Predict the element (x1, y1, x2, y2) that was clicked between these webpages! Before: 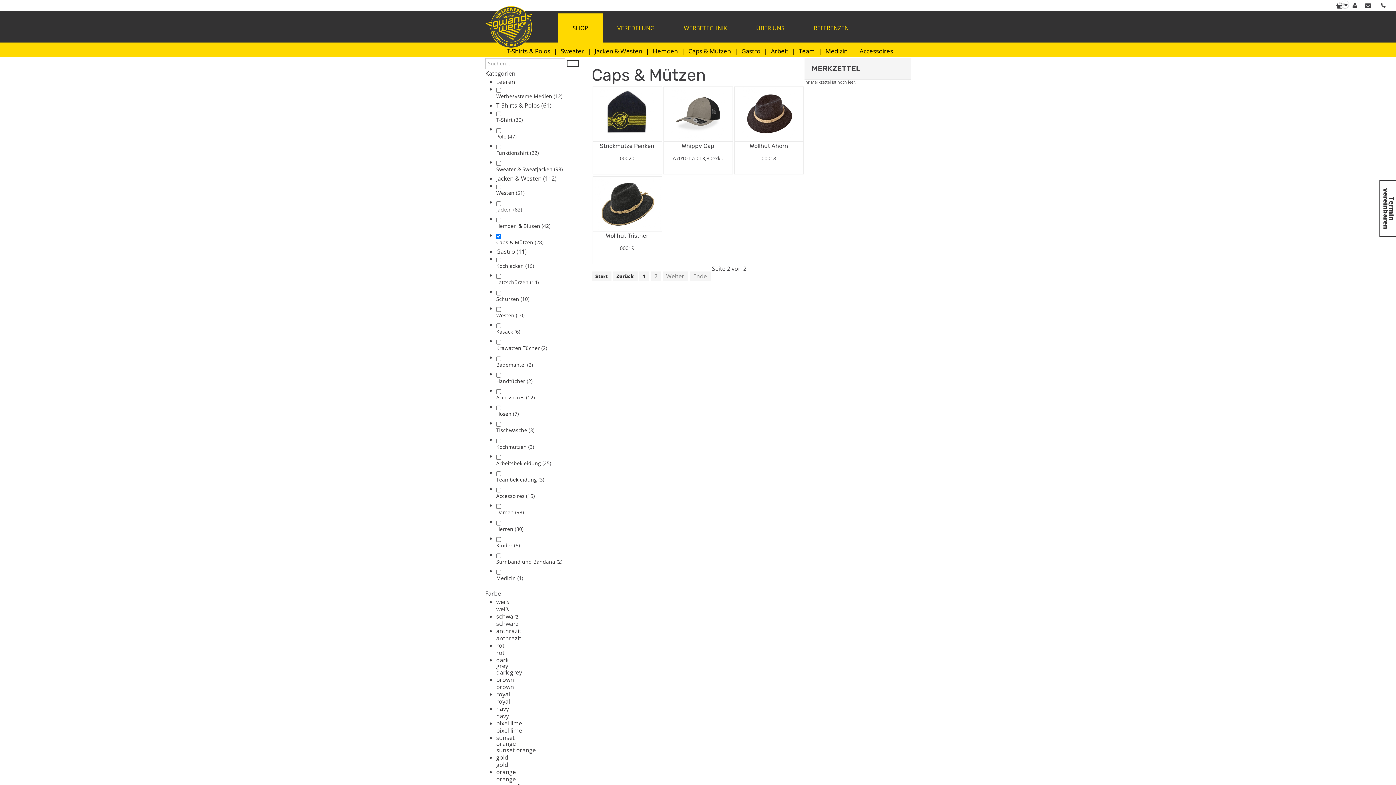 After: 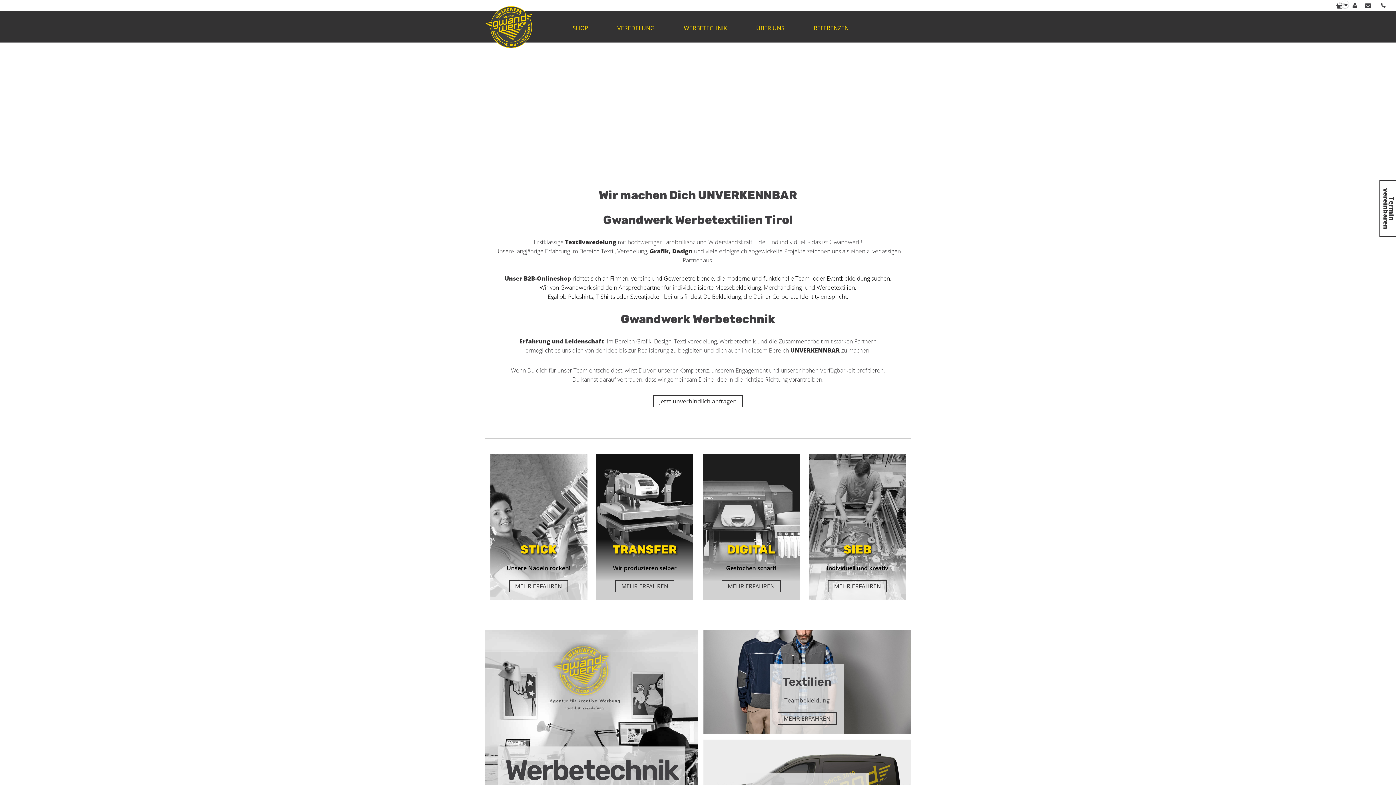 Action: bbox: (485, 19, 532, 32)